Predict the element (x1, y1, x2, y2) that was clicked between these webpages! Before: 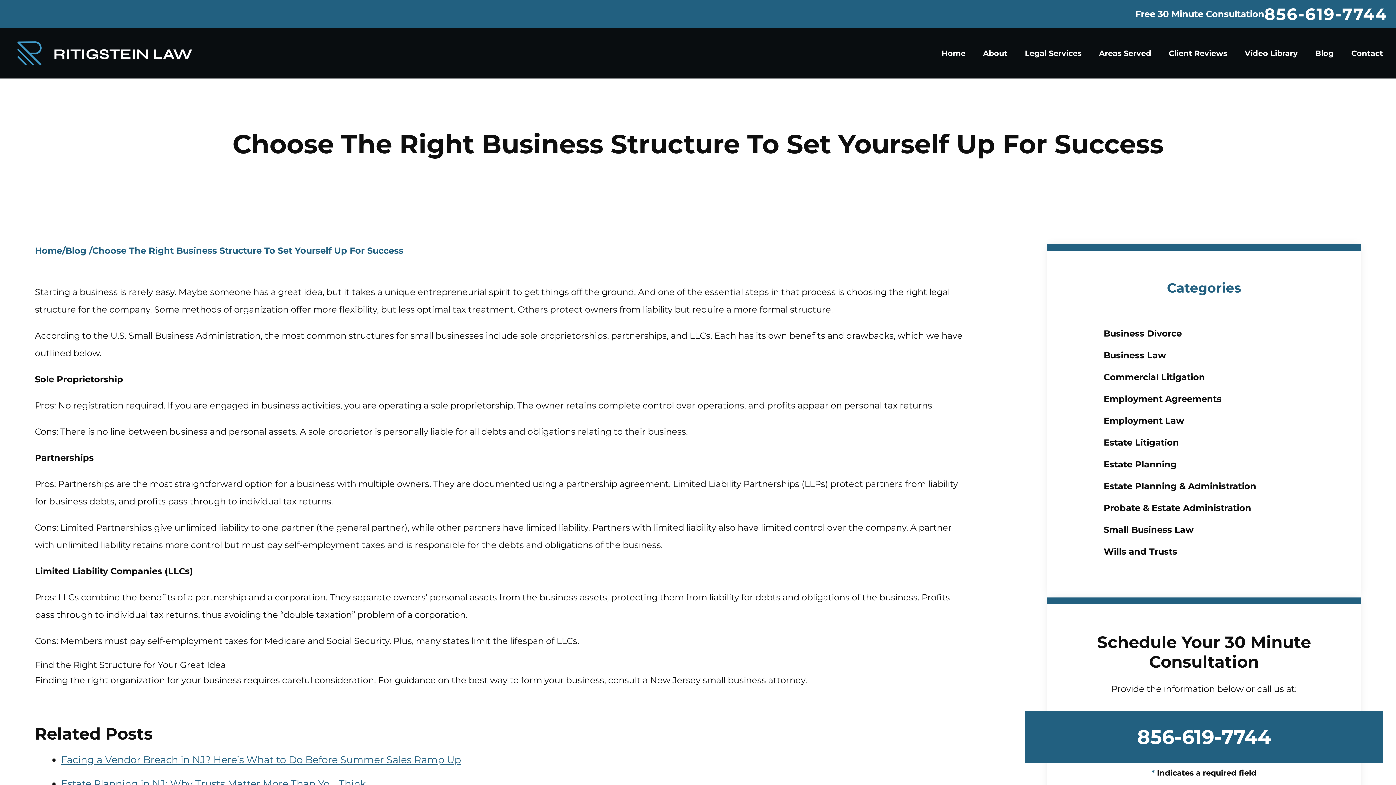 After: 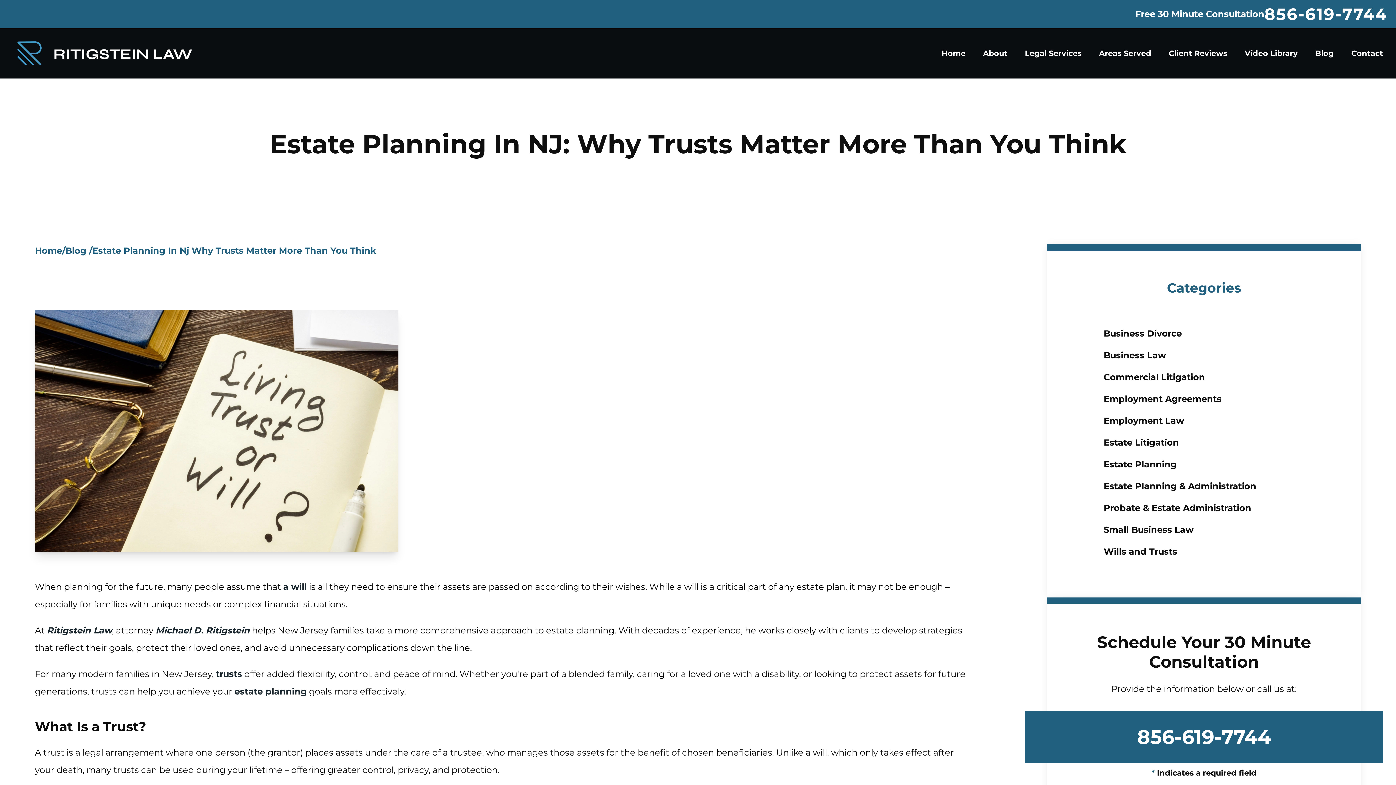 Action: bbox: (61, 778, 366, 790) label: Estate Planning in NJ: Why Trusts Matter More Than You Think